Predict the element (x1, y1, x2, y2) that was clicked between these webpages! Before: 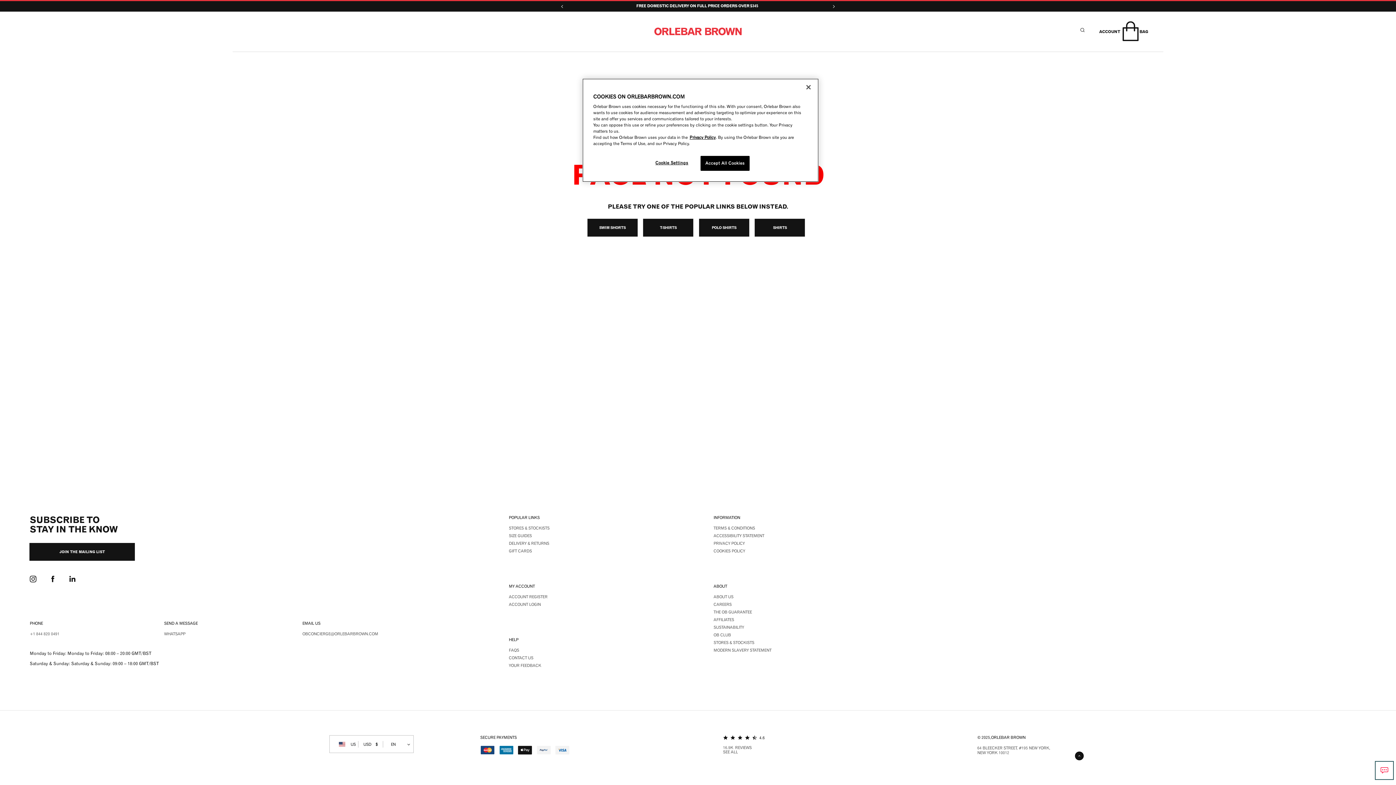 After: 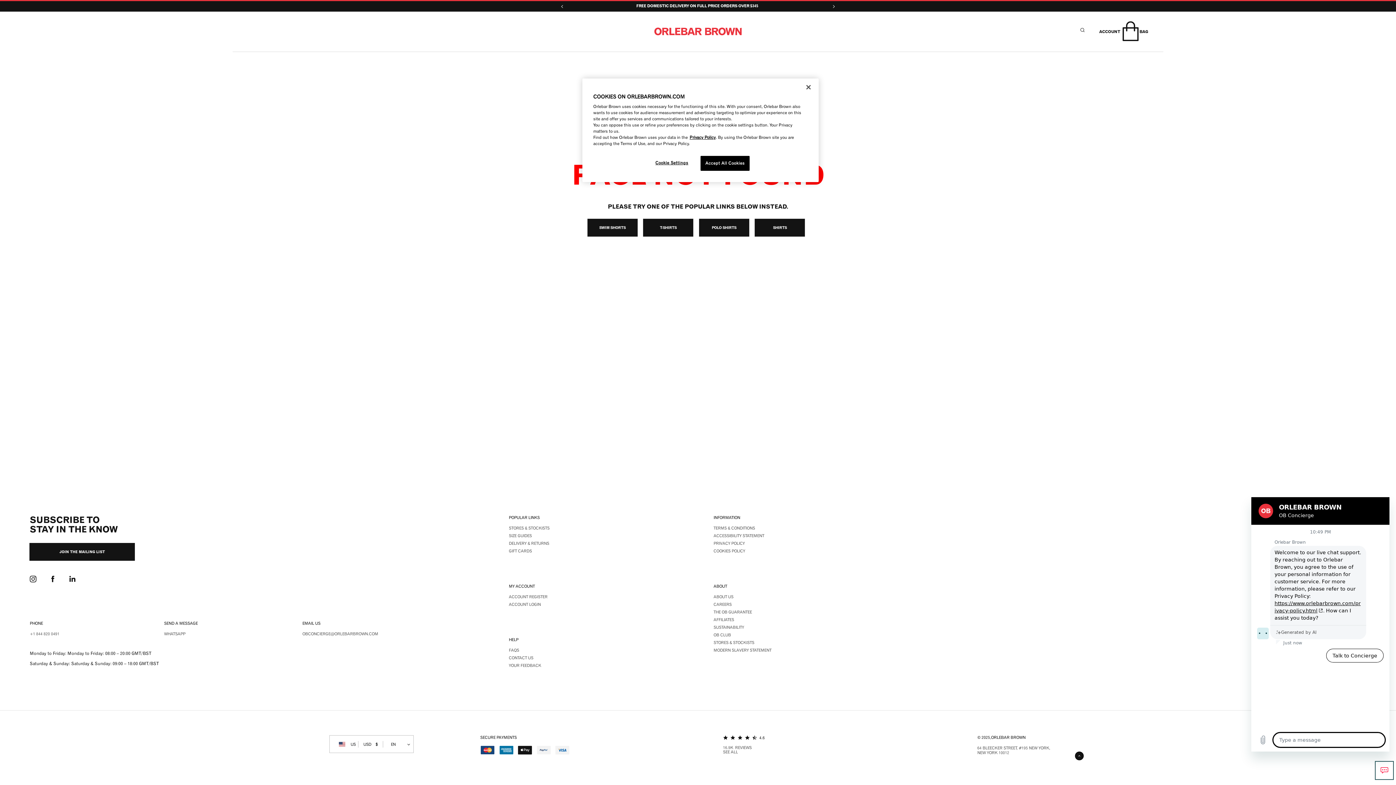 Action: label: Live Chat bbox: (1376, 762, 1393, 779)